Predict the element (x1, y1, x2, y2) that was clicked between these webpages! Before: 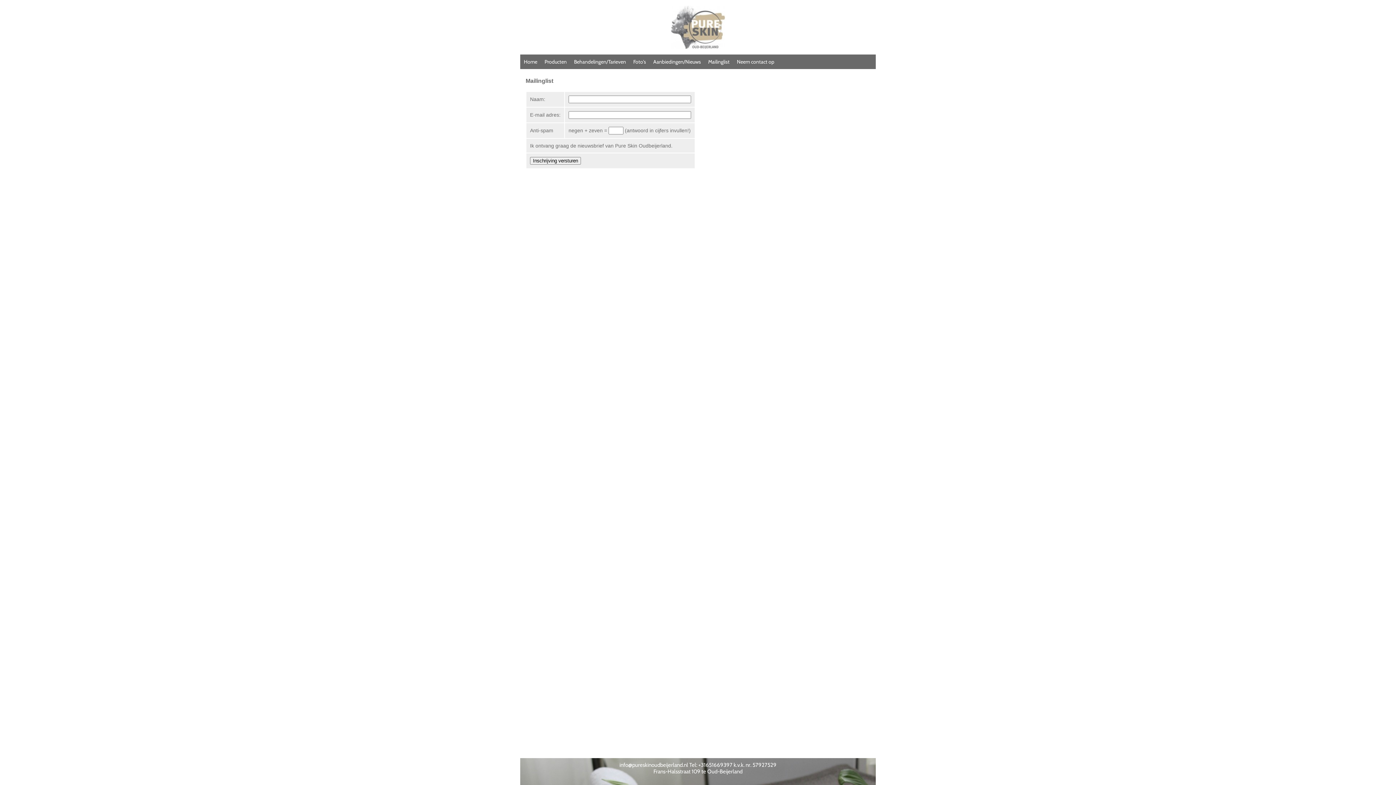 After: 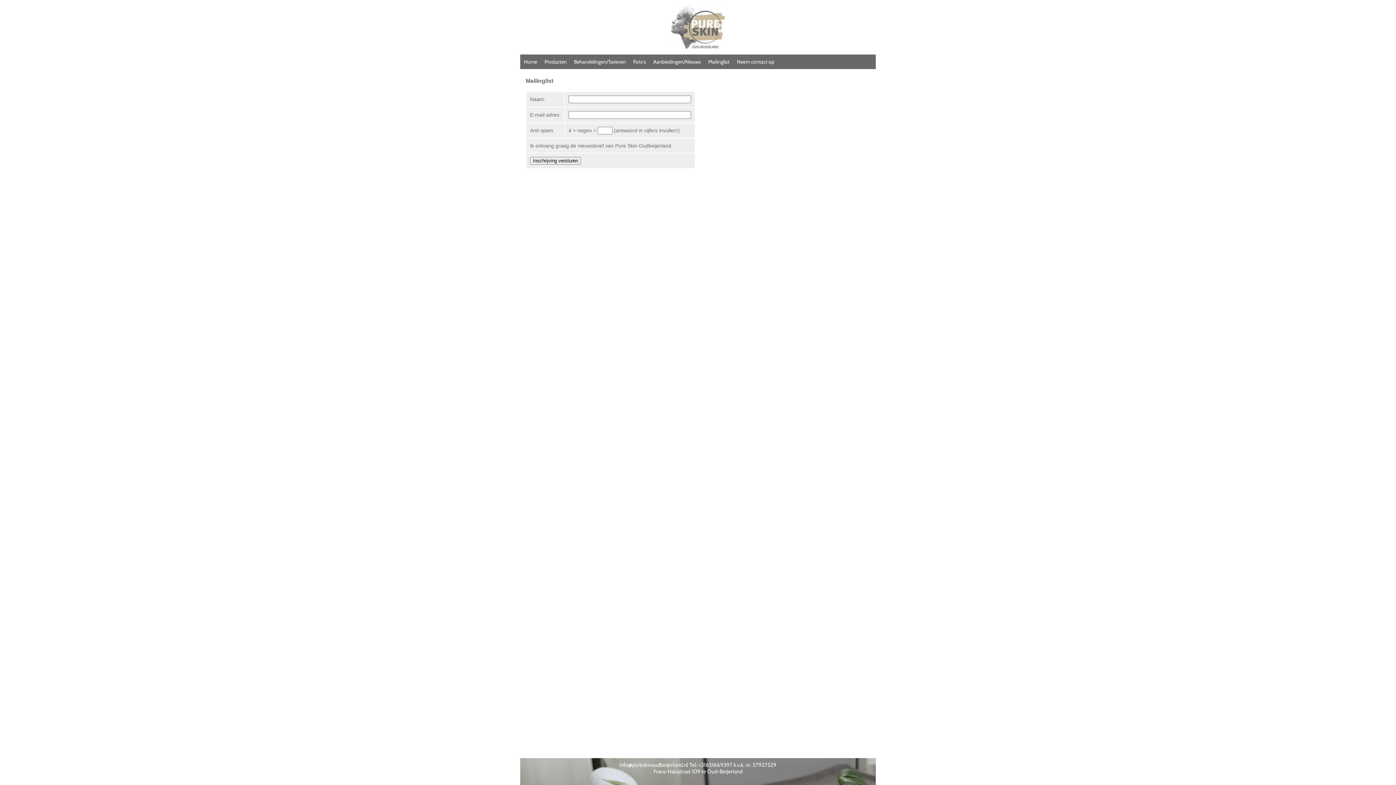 Action: label: Mailinglist bbox: (704, 54, 733, 69)